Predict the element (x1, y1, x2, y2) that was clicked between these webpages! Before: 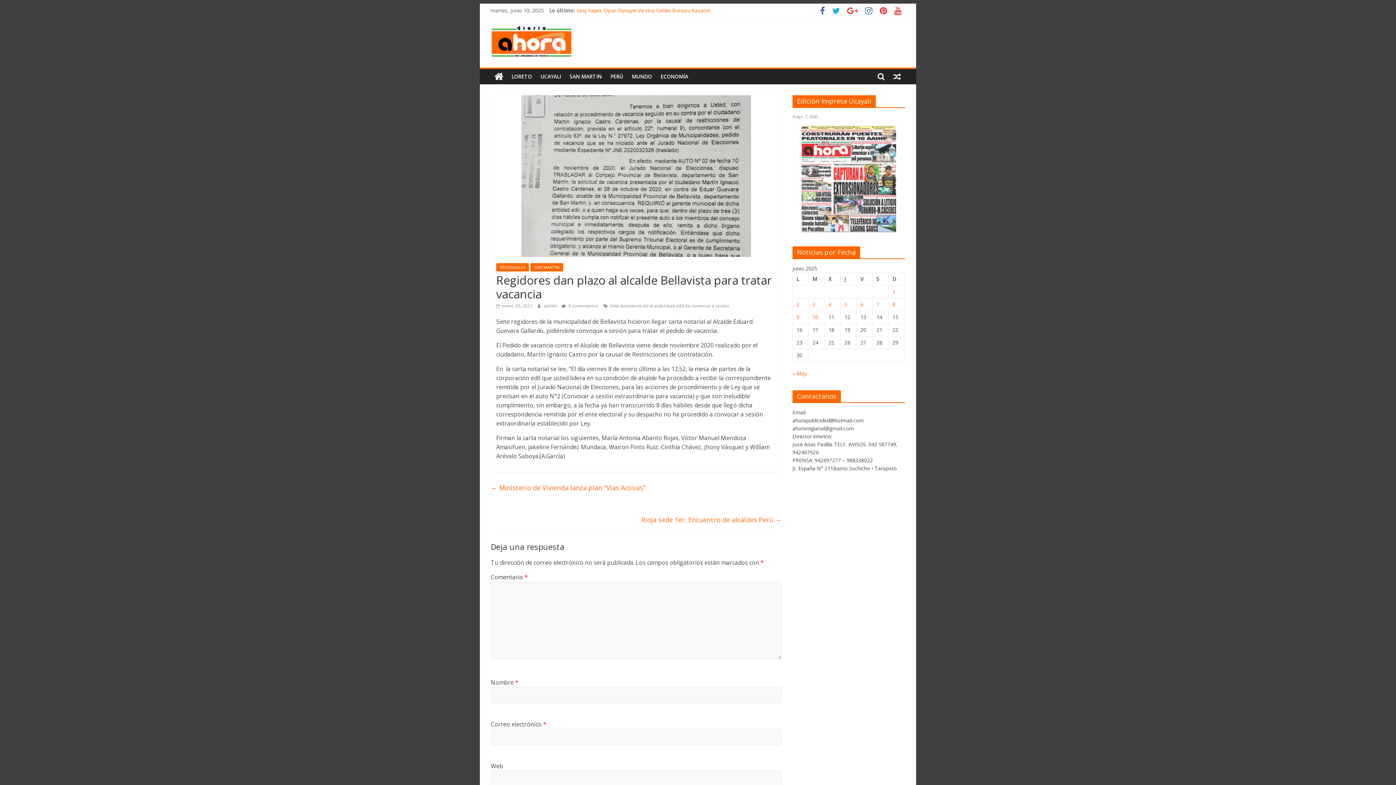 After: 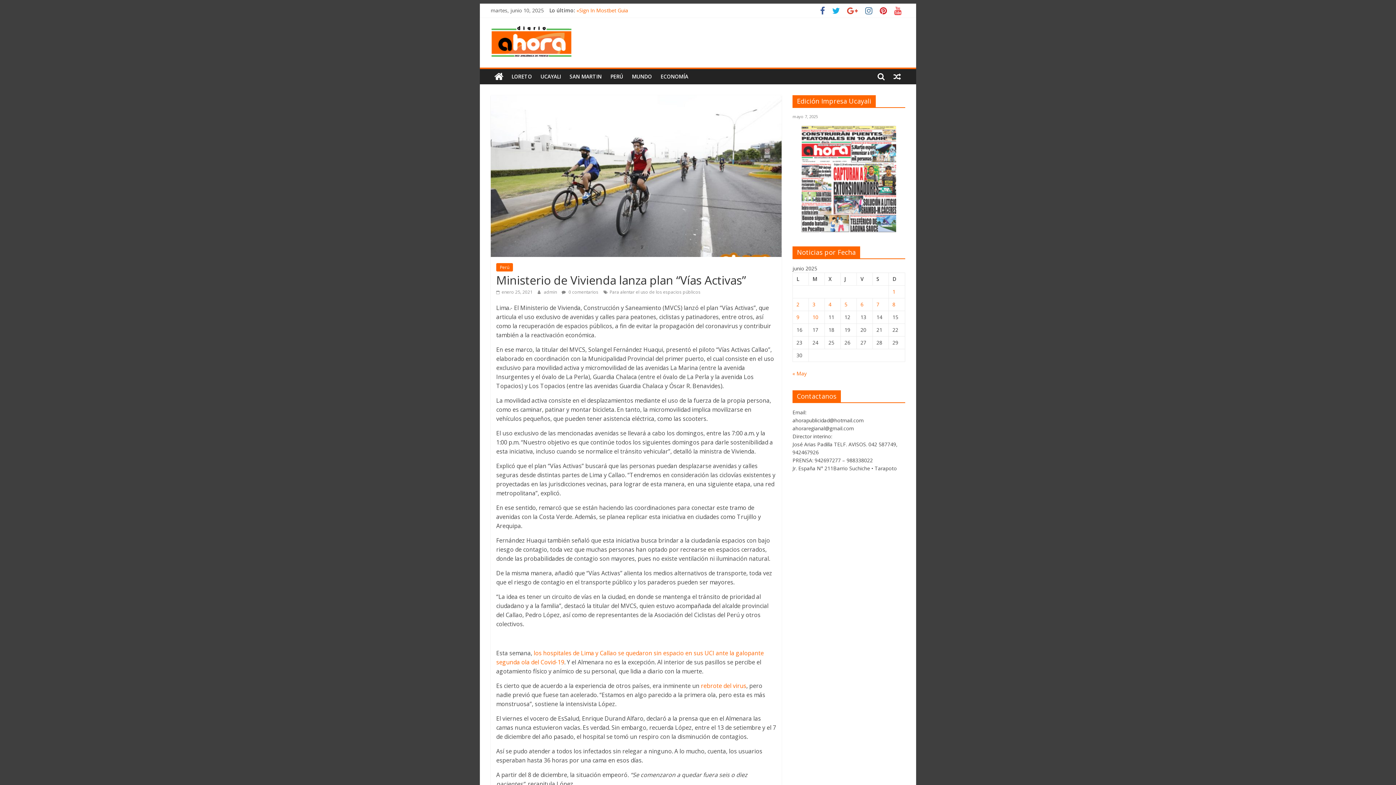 Action: label: ← Ministerio de Vivienda lanza plan “Vías Activas” bbox: (490, 481, 645, 494)